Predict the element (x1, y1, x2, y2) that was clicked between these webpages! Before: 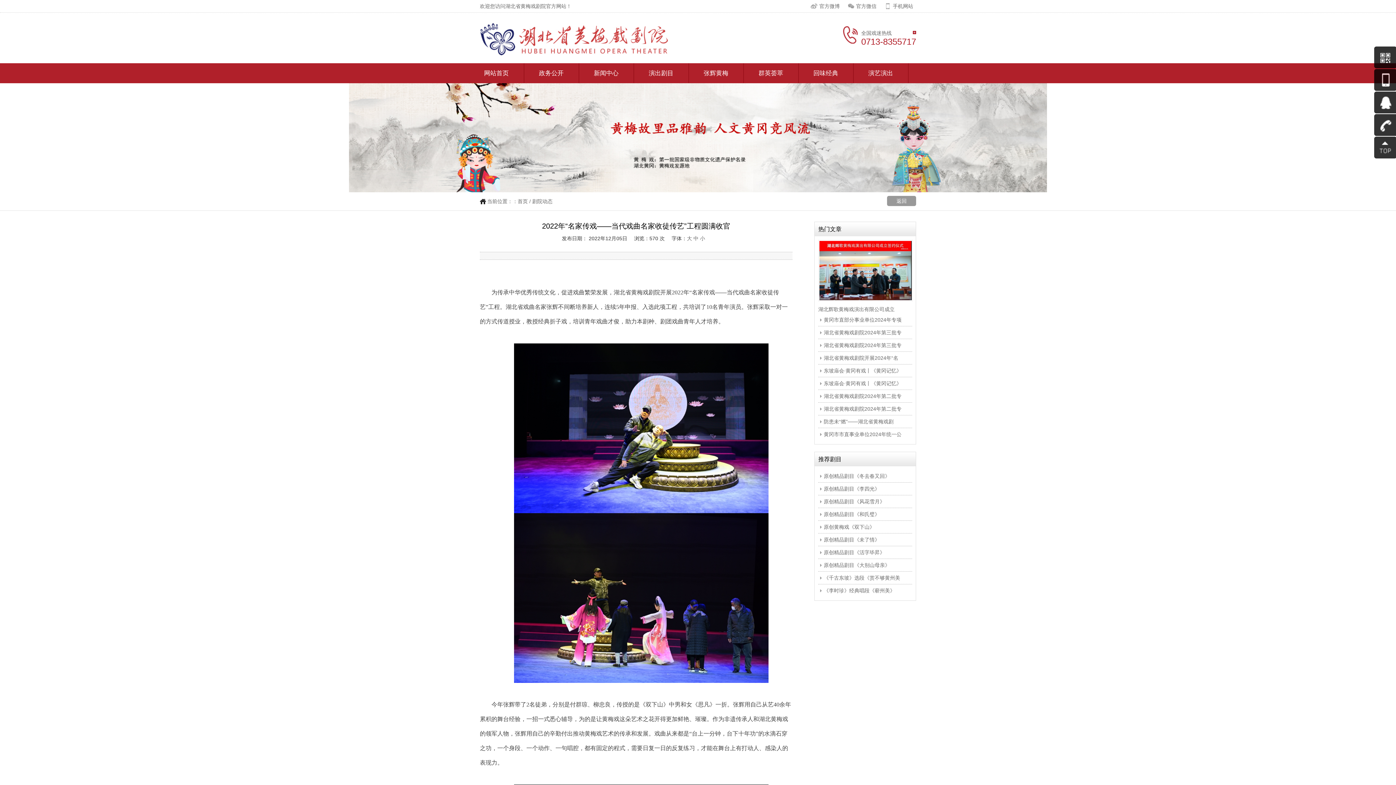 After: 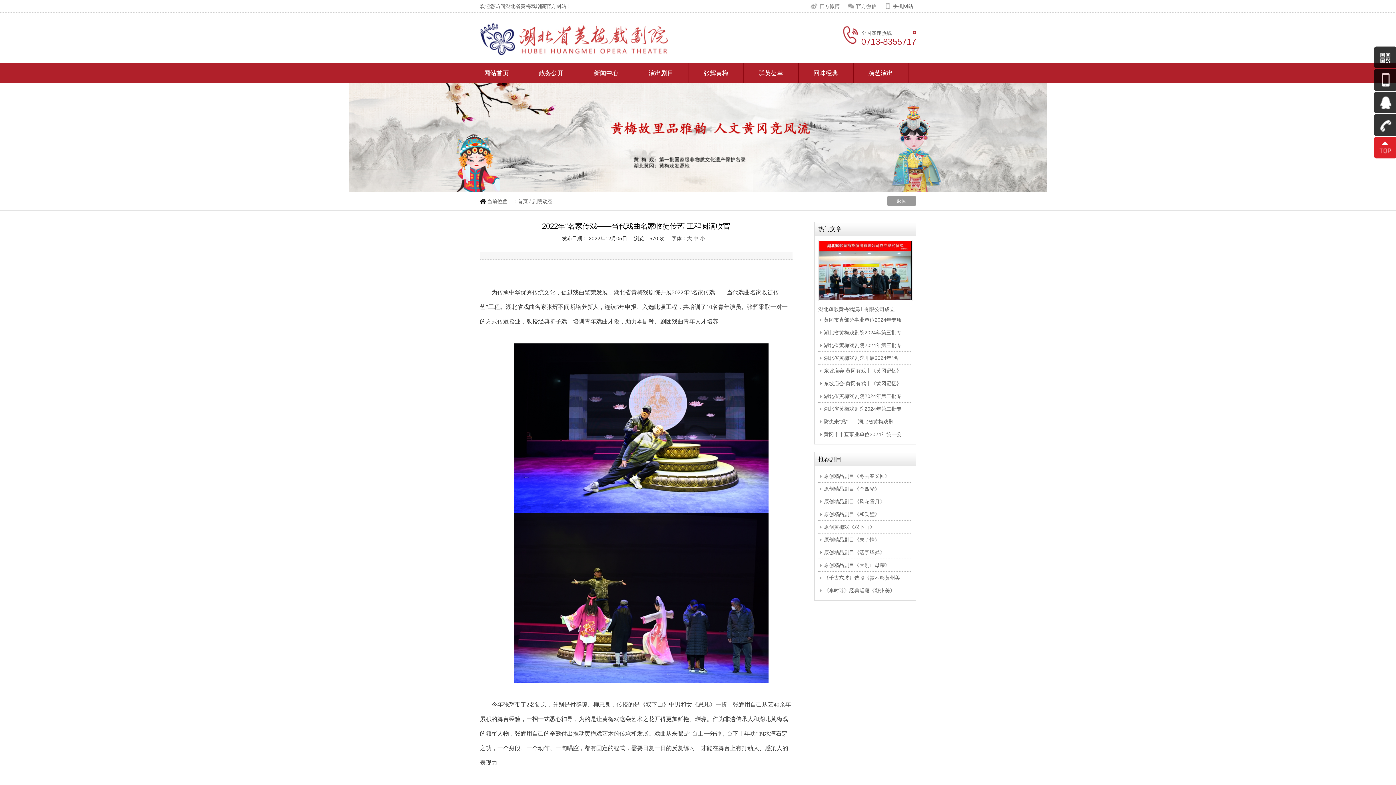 Action: bbox: (1374, 136, 1397, 158)